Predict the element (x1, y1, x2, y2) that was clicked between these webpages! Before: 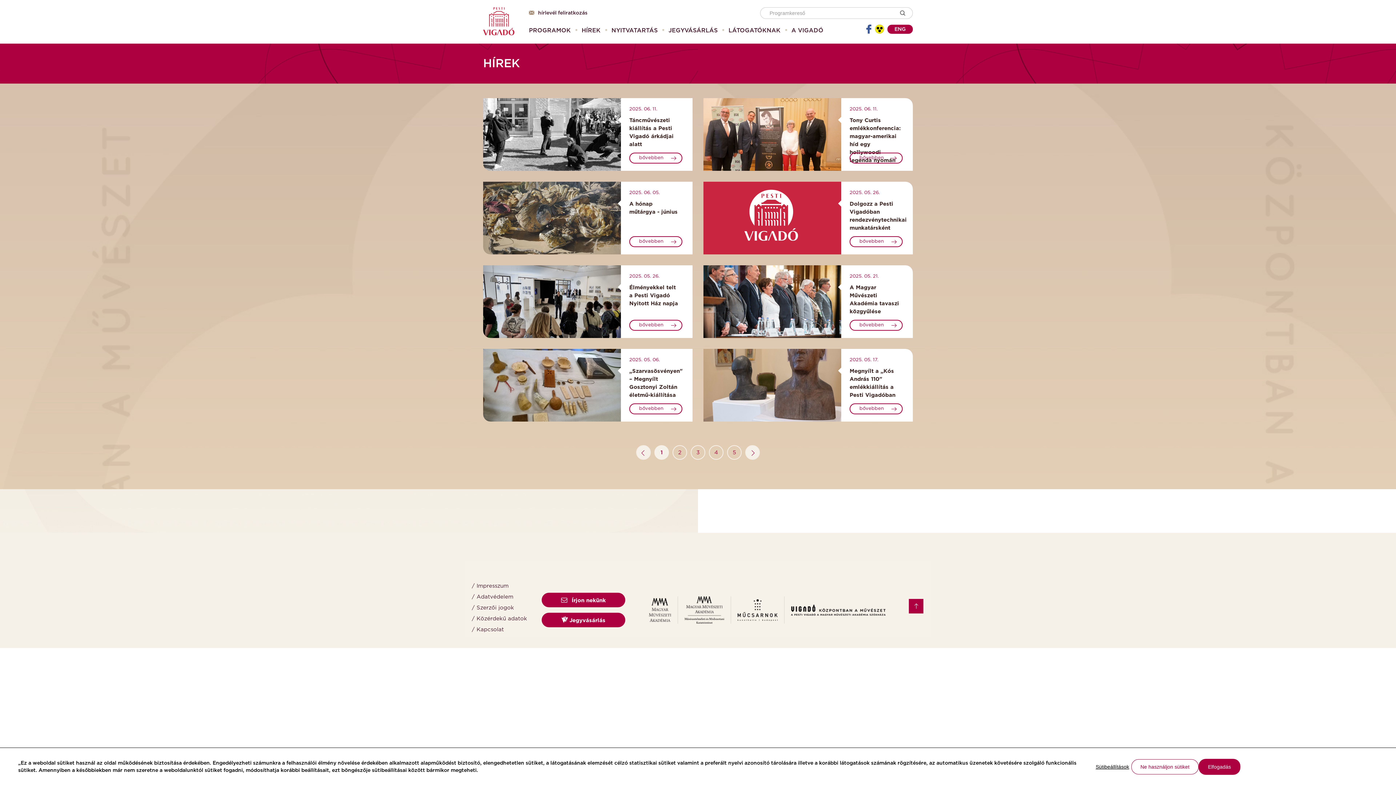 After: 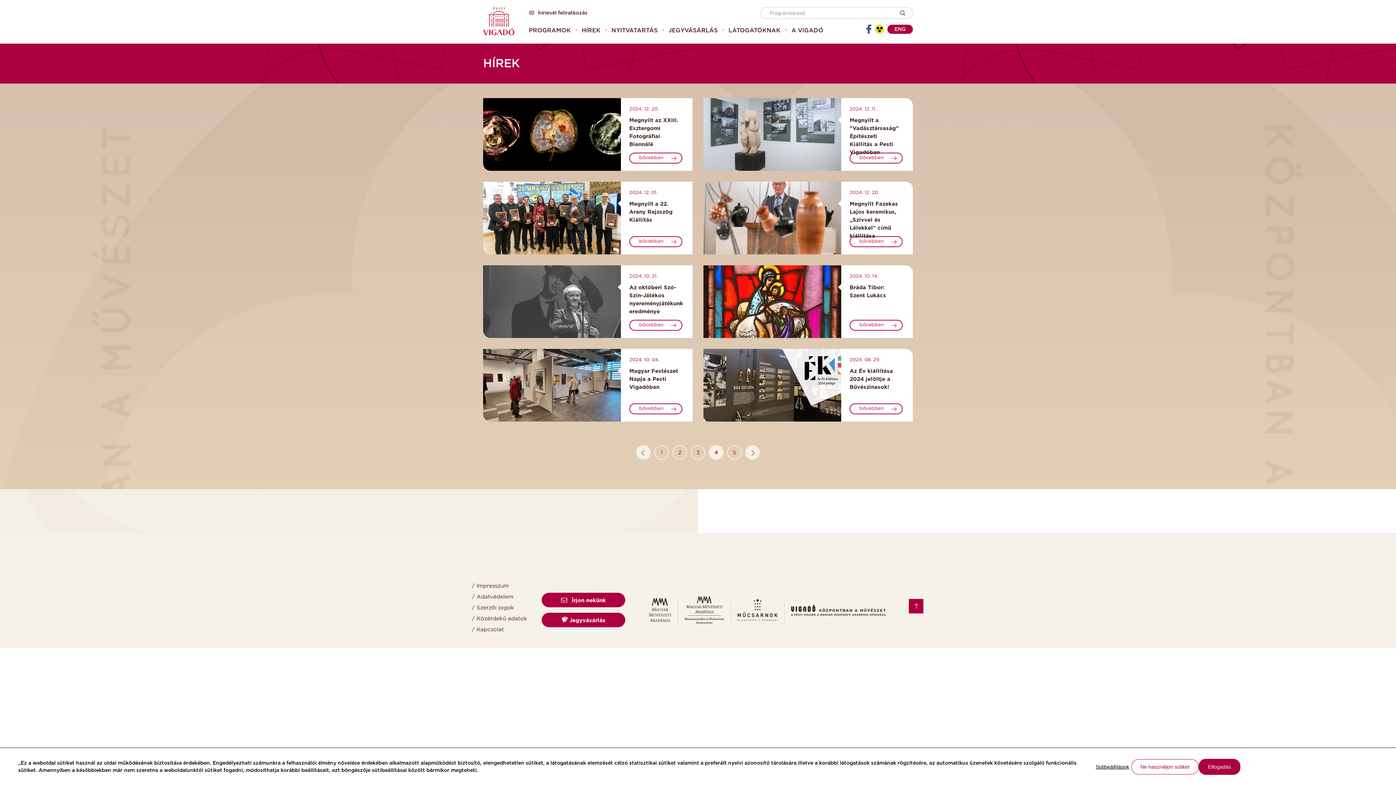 Action: bbox: (709, 445, 723, 460) label: 4